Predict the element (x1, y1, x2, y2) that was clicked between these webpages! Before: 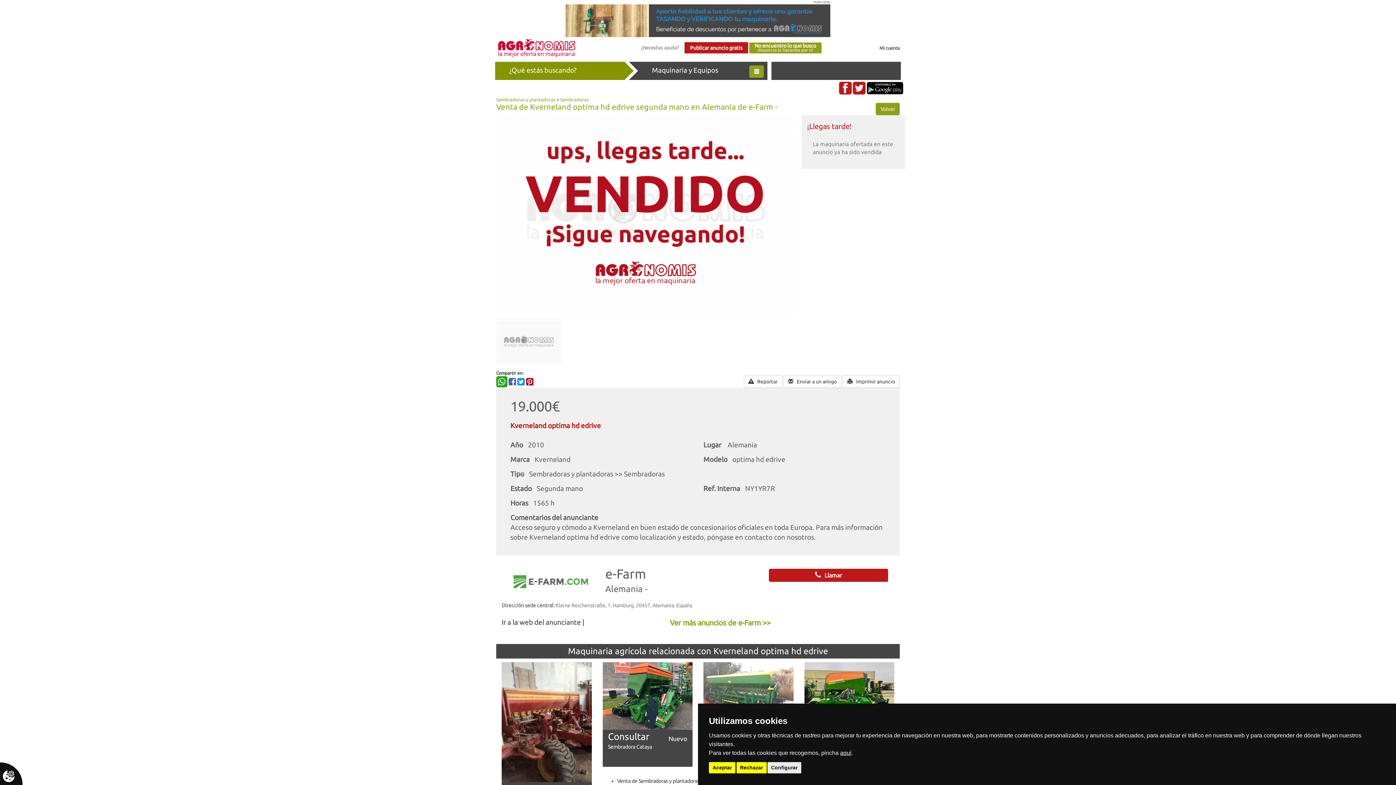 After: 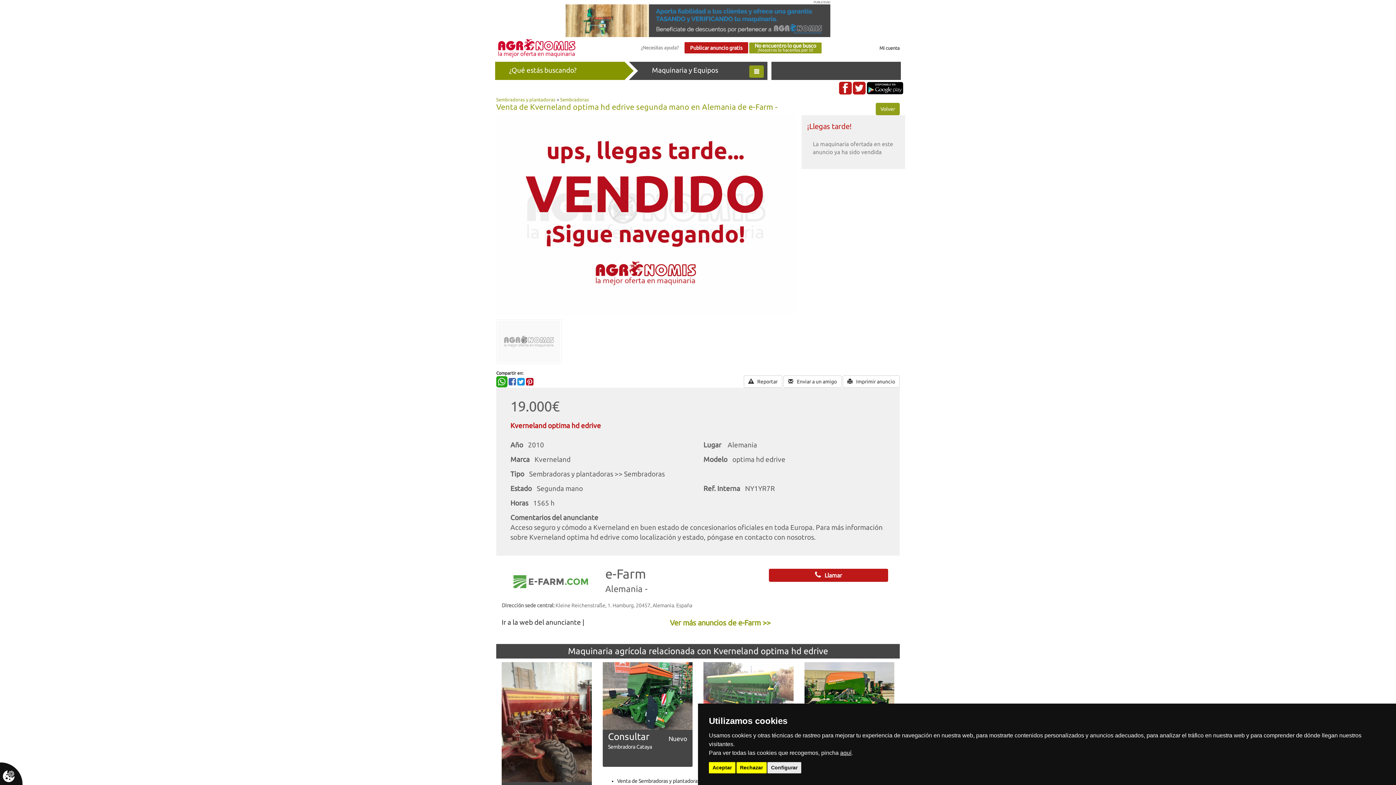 Action: bbox: (496, 376, 507, 387)